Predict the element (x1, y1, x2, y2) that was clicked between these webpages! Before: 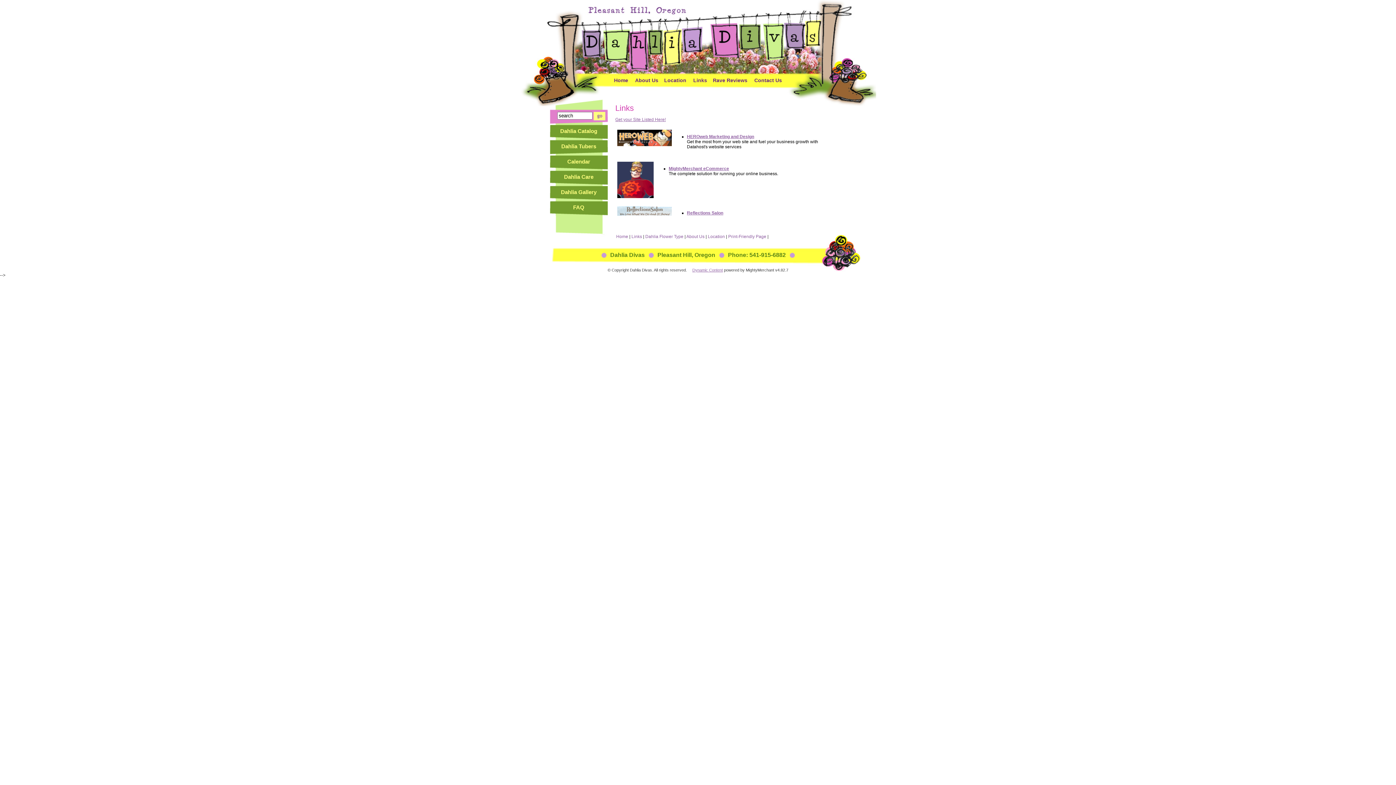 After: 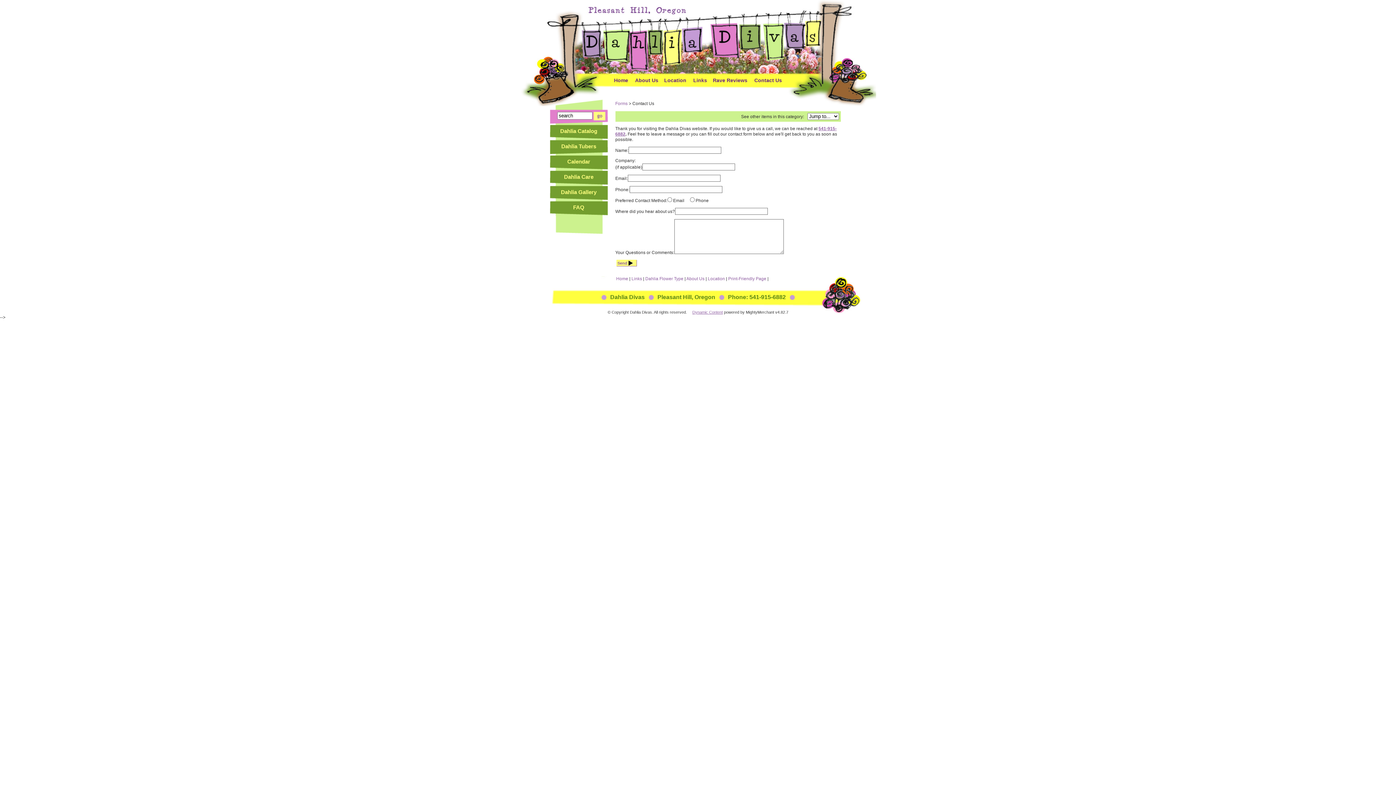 Action: label: Contact Us bbox: (754, 77, 782, 83)